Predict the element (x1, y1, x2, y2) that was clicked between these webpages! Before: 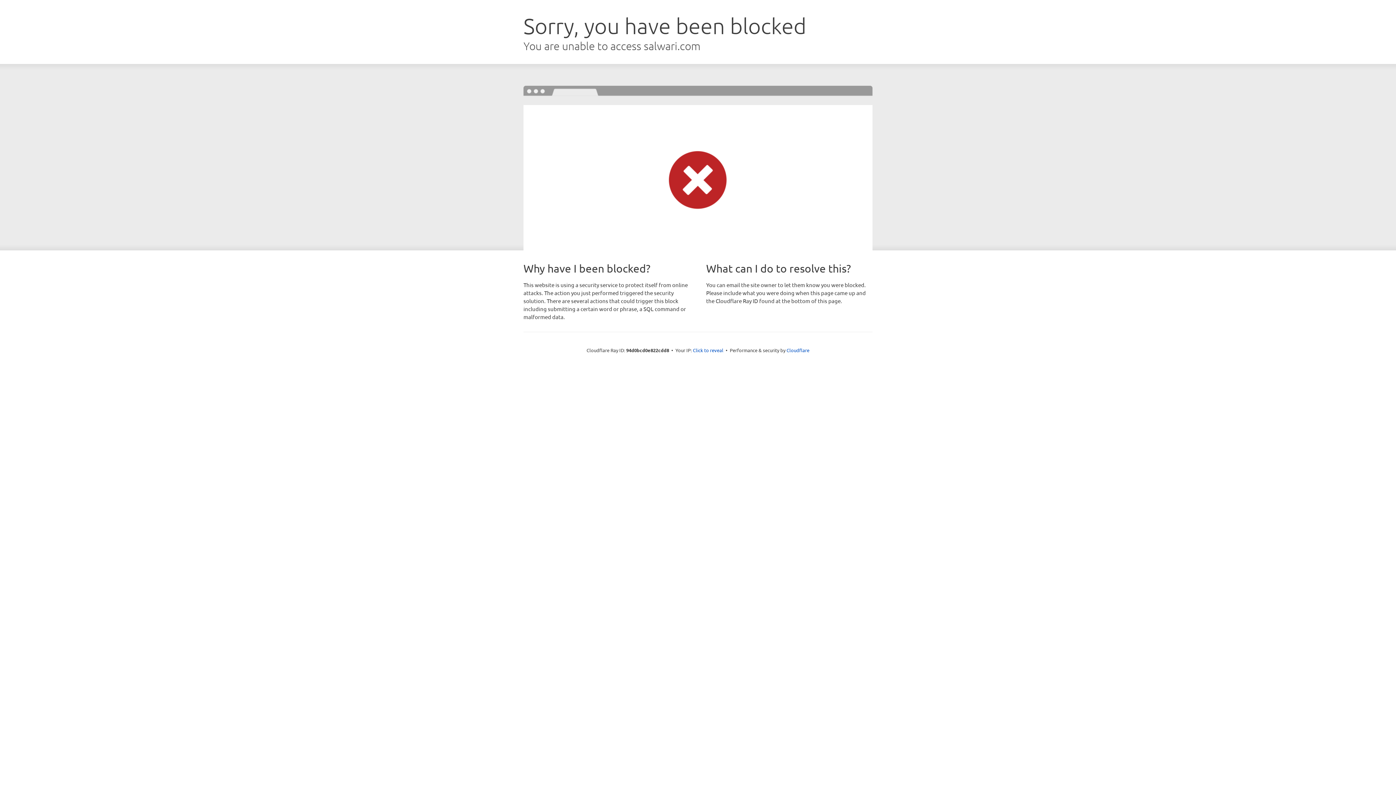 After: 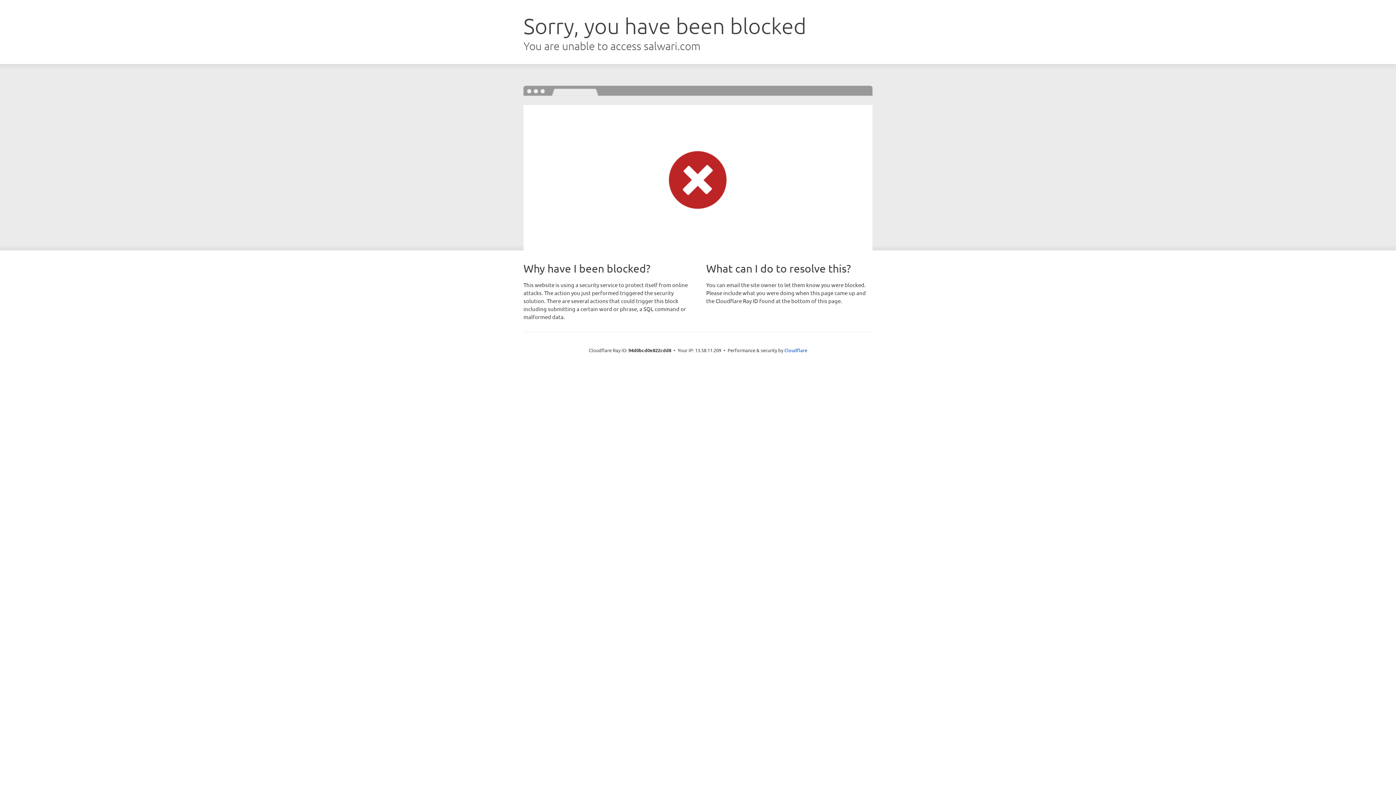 Action: label: Click to reveal bbox: (693, 346, 723, 353)